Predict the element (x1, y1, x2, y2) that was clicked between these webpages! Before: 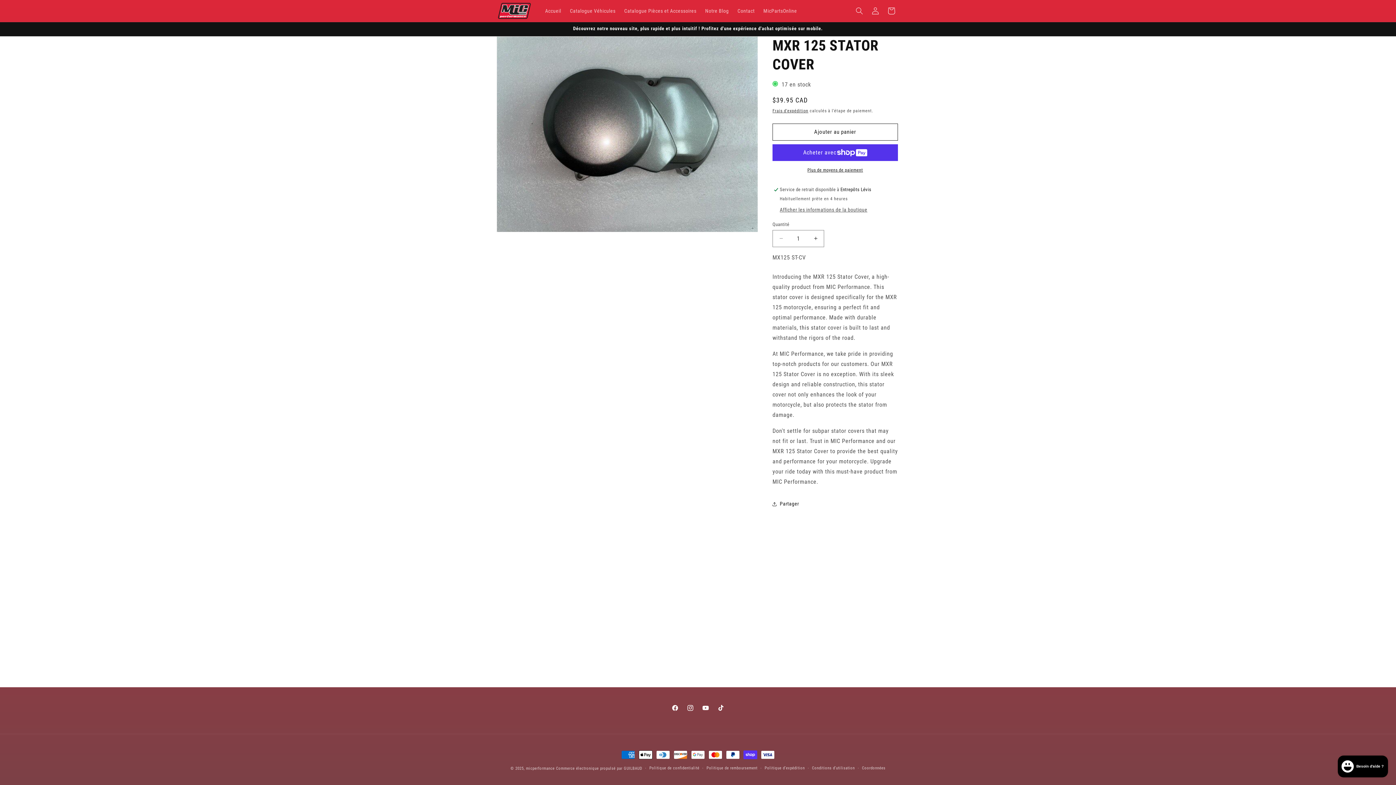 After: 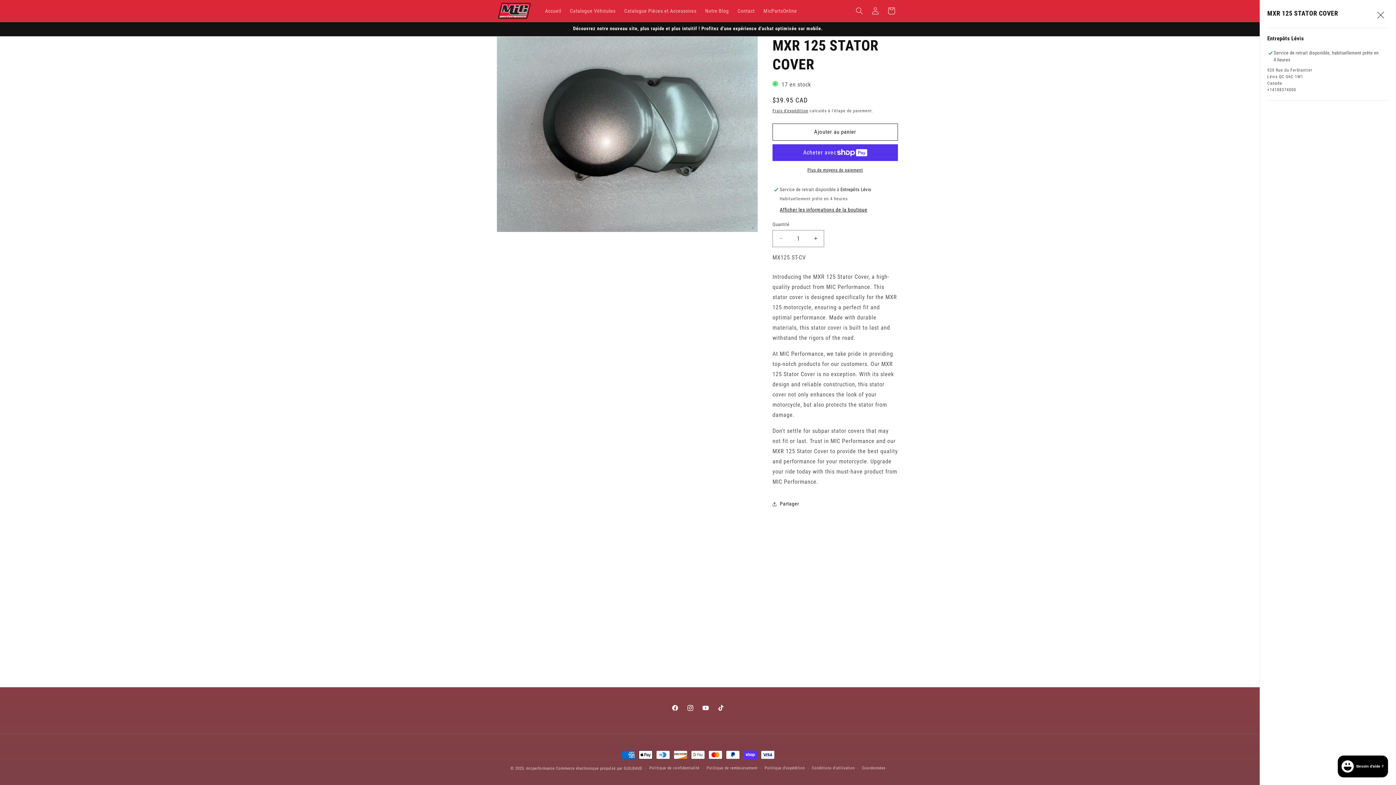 Action: label: Afficher les informations de la boutique bbox: (780, 206, 867, 213)